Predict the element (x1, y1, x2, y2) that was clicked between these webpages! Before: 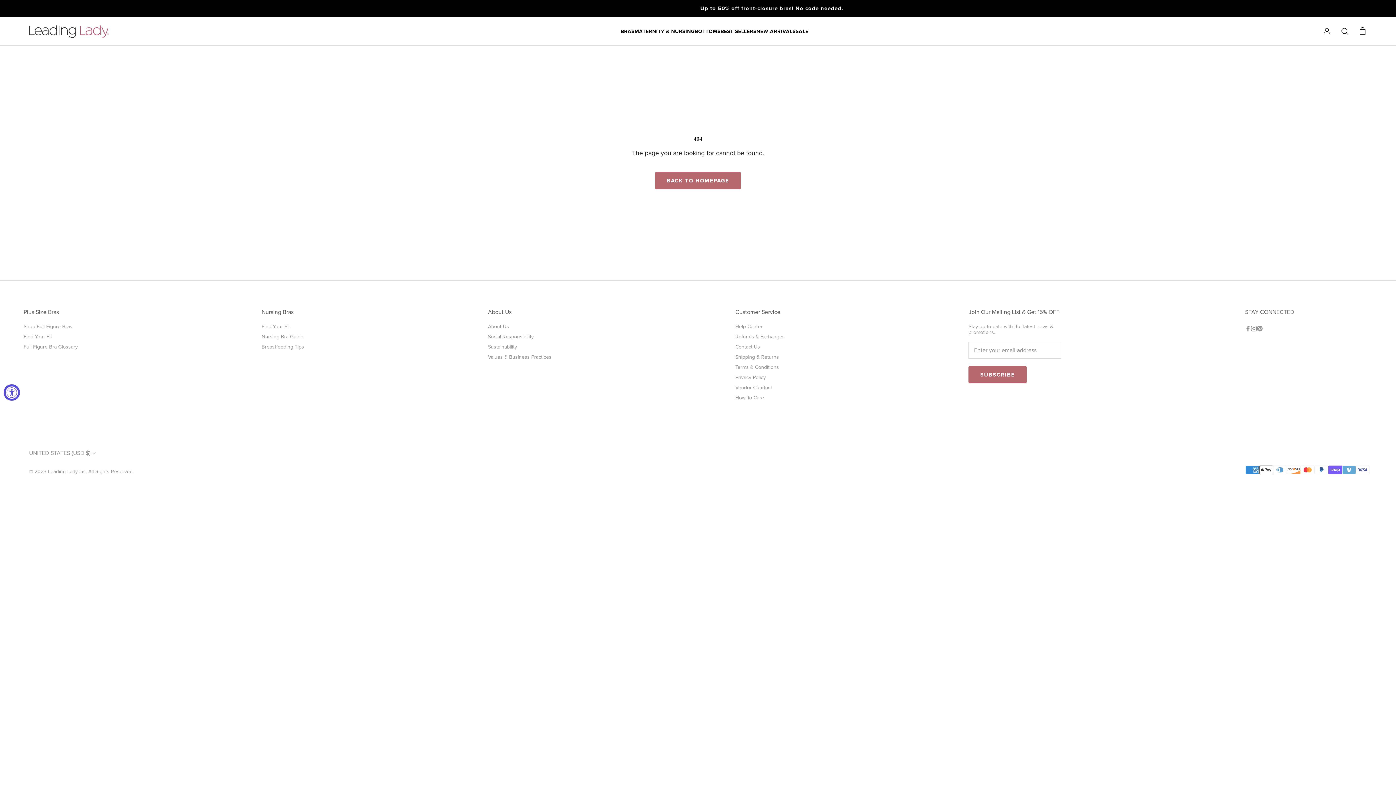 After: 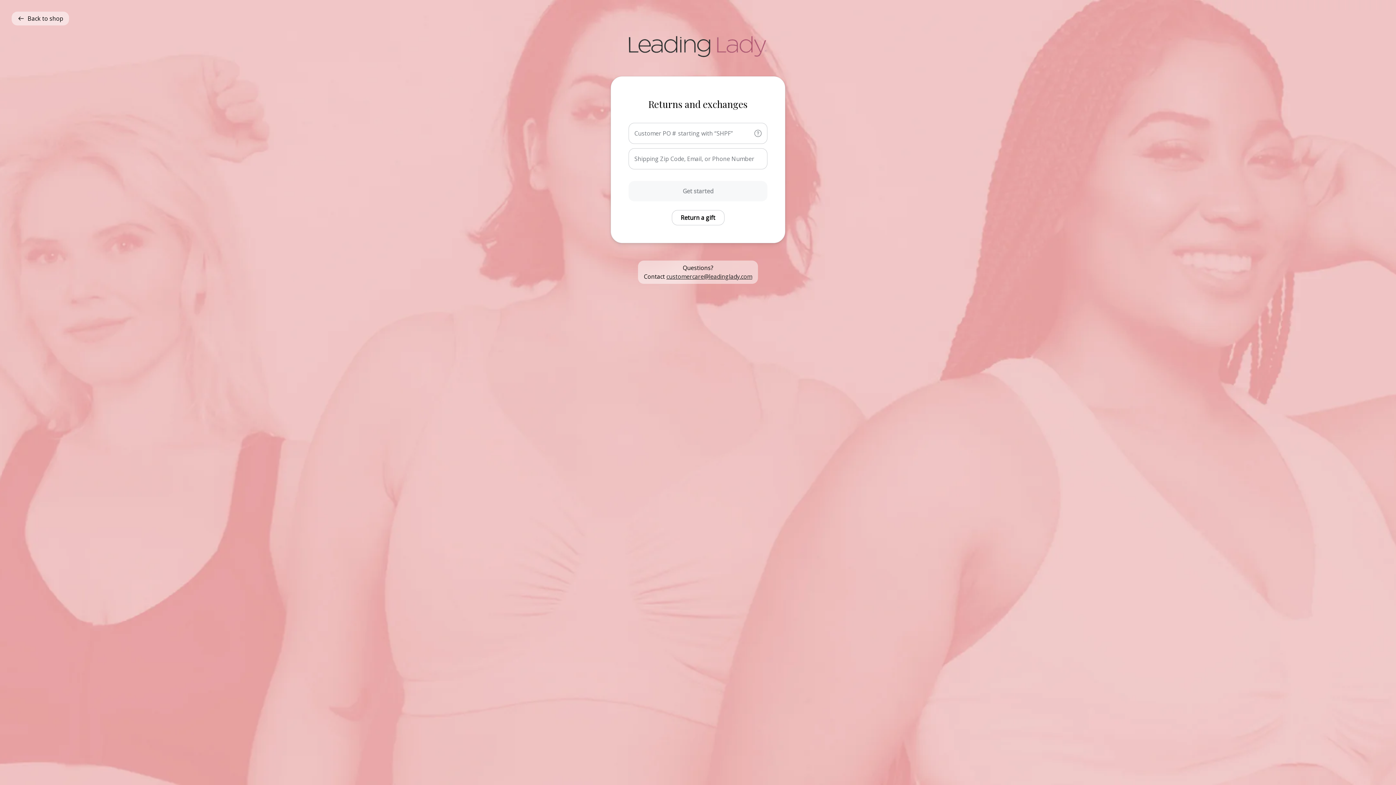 Action: label: Refunds & Exchanges bbox: (735, 334, 785, 339)